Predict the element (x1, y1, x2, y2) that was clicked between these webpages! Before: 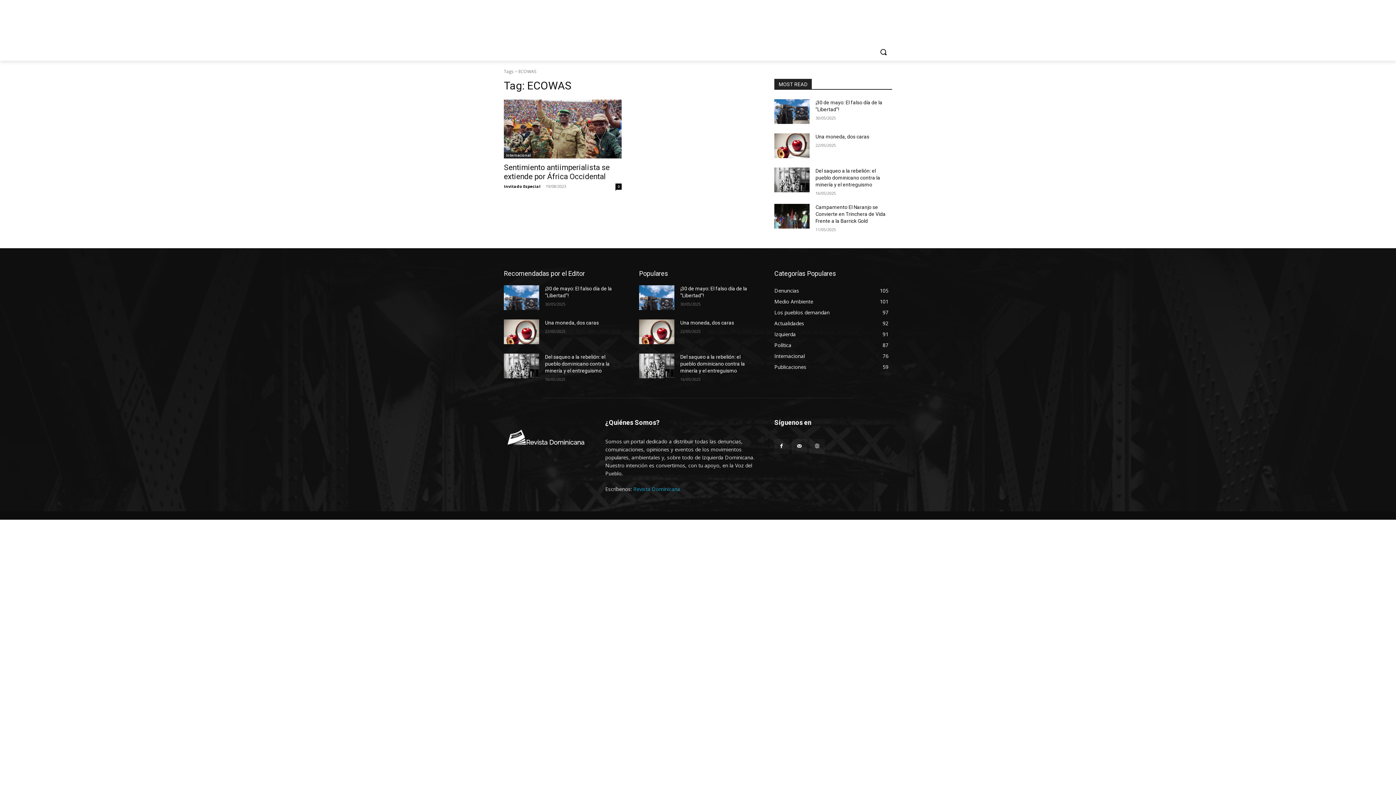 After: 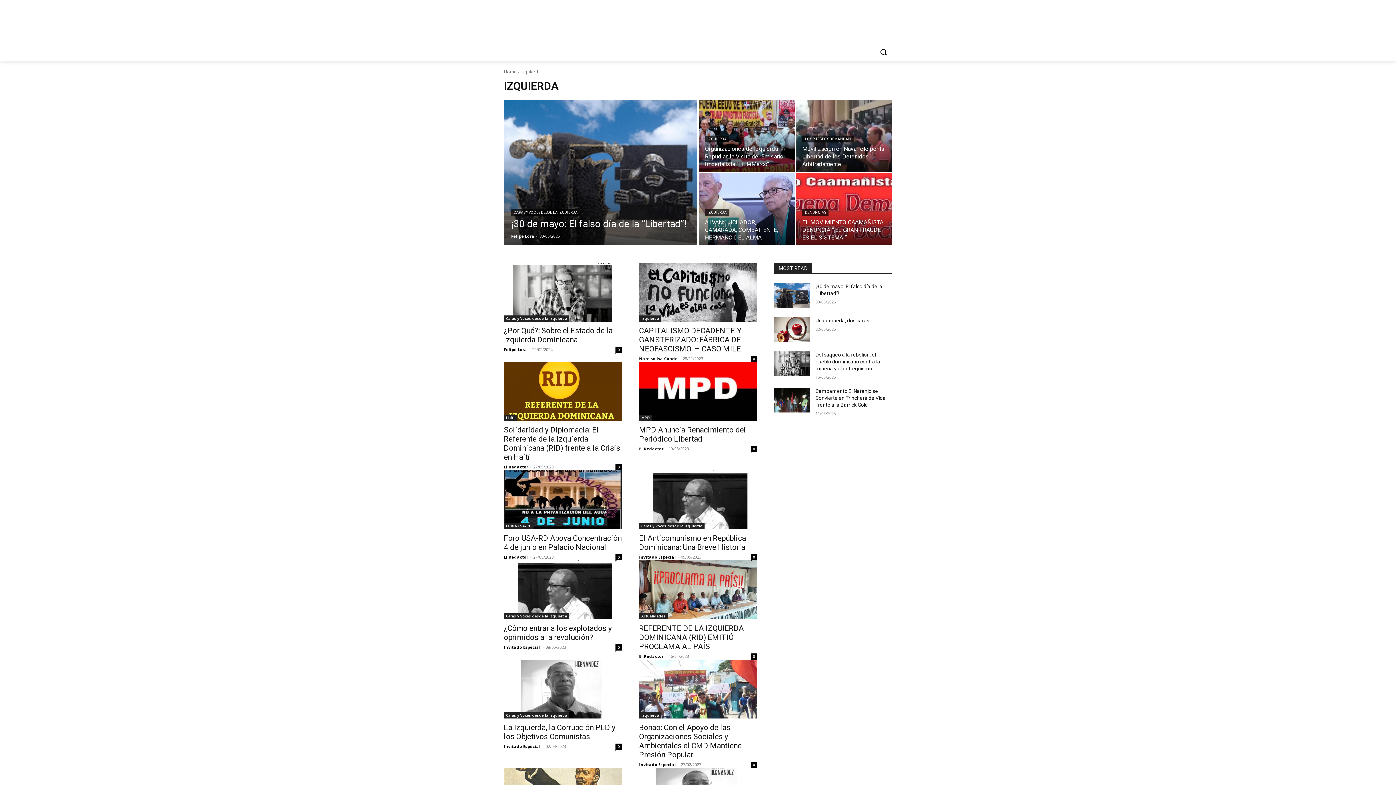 Action: bbox: (774, 330, 796, 337) label: Izquierda
91